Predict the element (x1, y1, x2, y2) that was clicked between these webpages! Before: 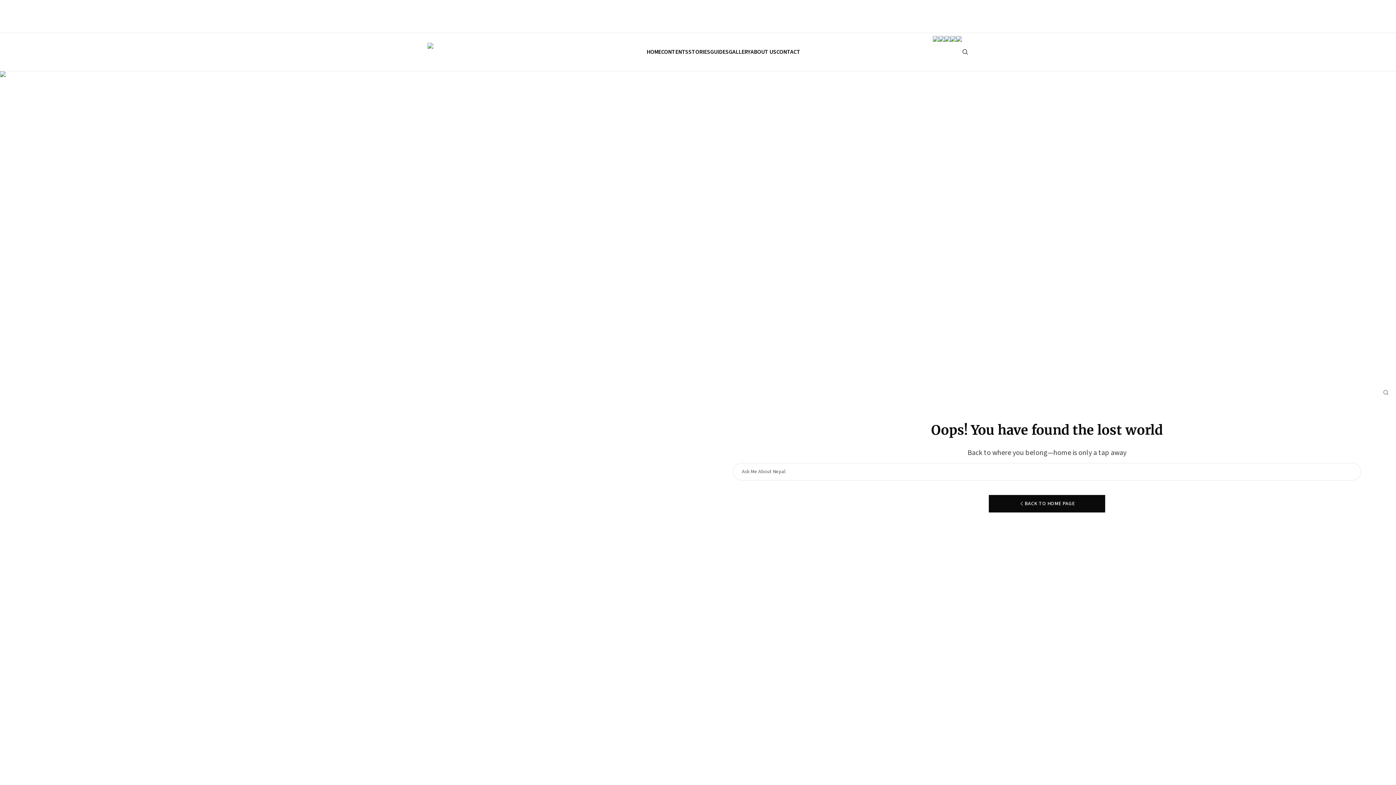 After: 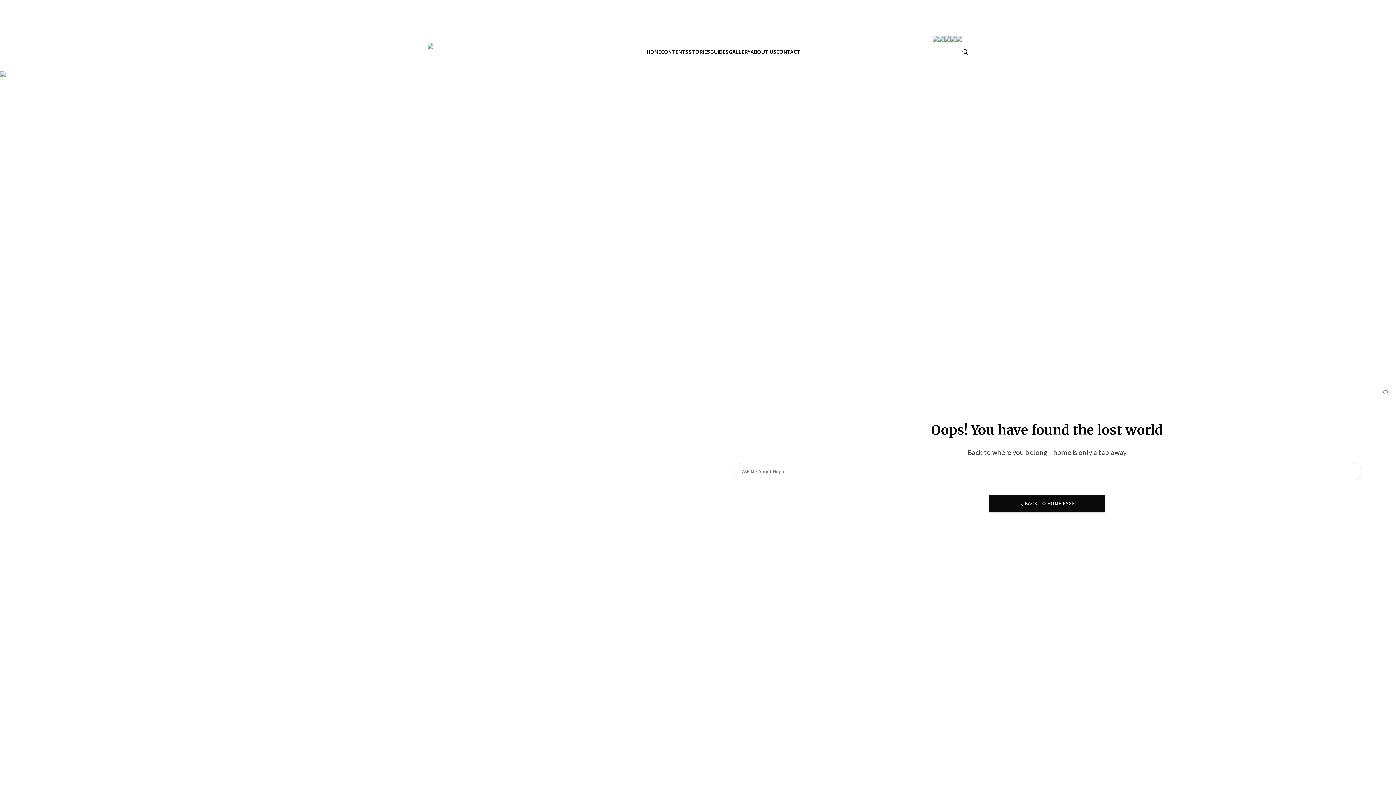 Action: bbox: (933, 36, 938, 68)